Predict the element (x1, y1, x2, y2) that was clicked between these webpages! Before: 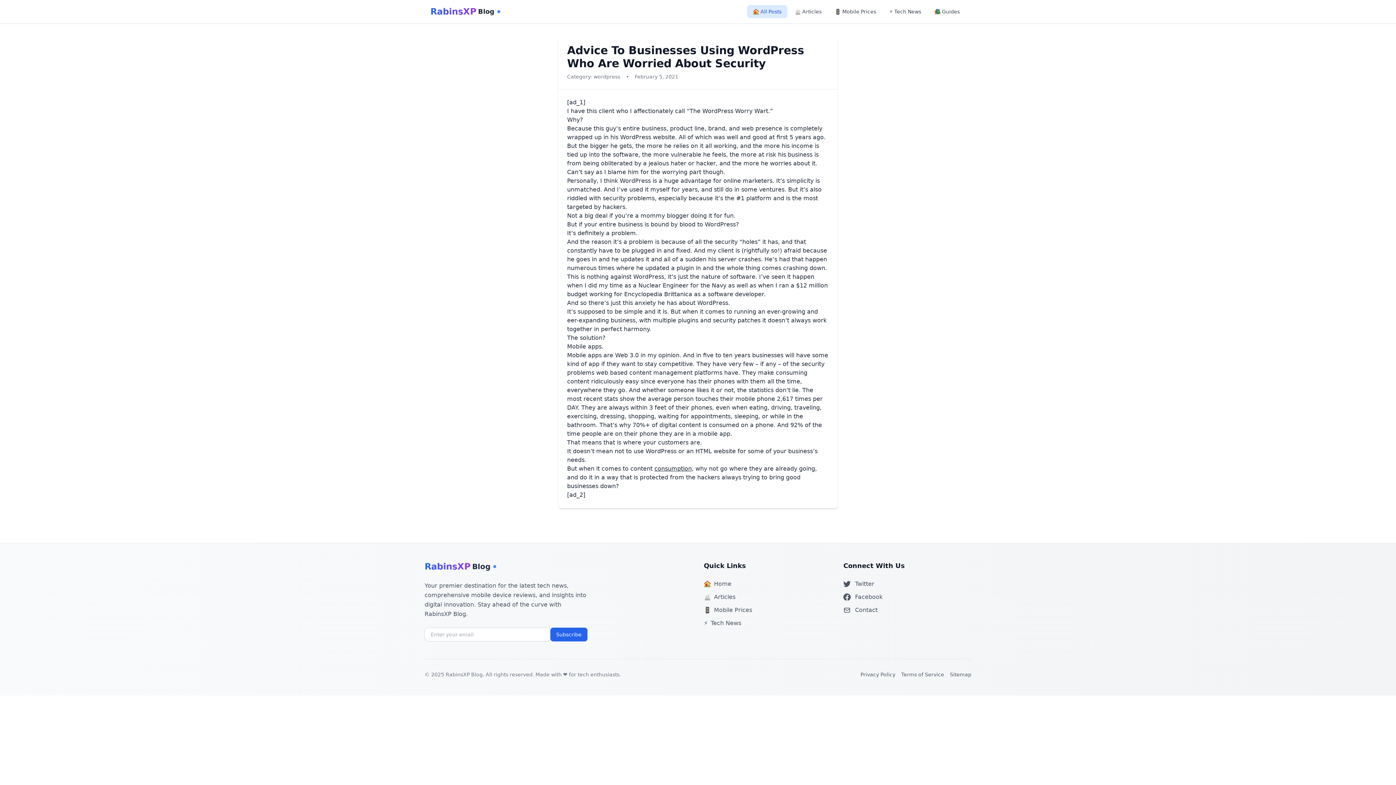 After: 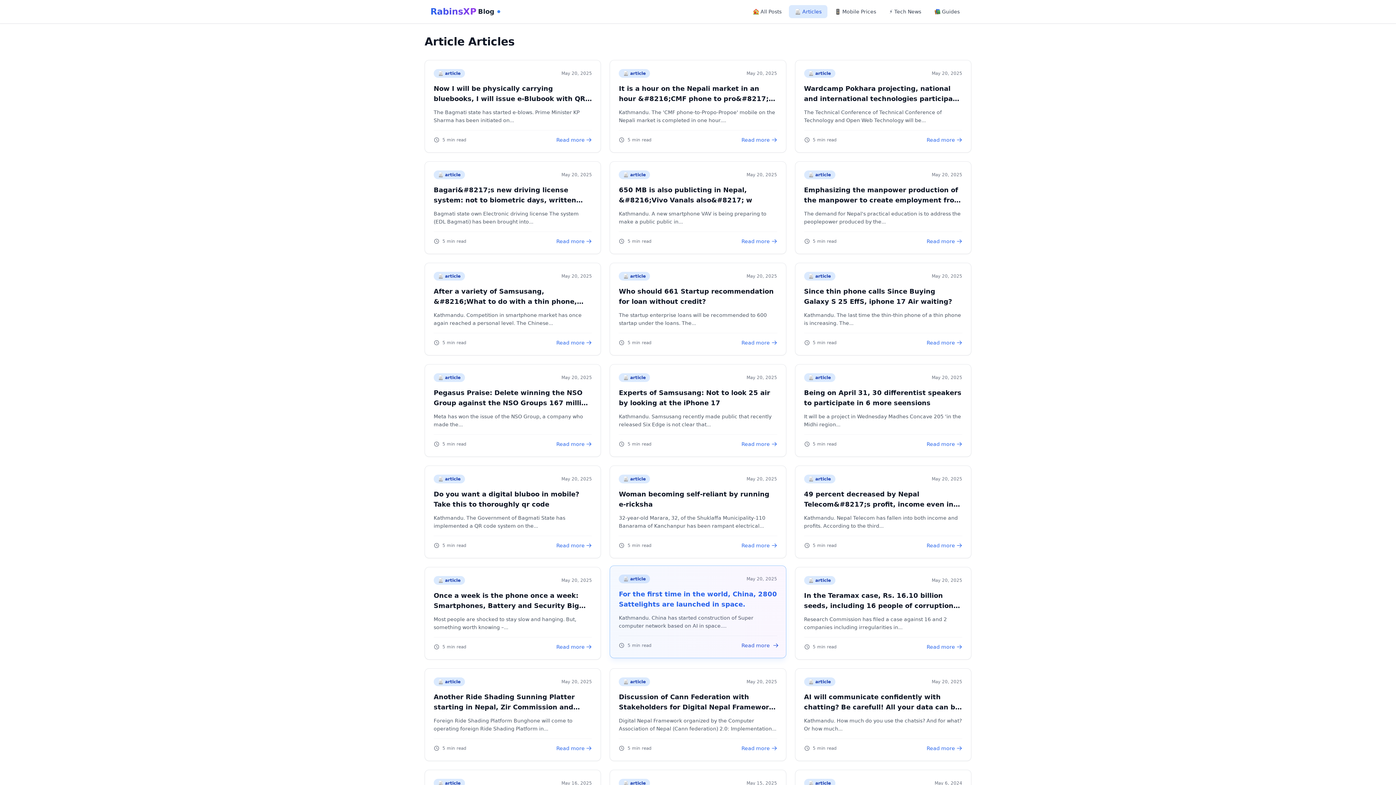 Action: label: 📄
Articles bbox: (704, 593, 832, 601)